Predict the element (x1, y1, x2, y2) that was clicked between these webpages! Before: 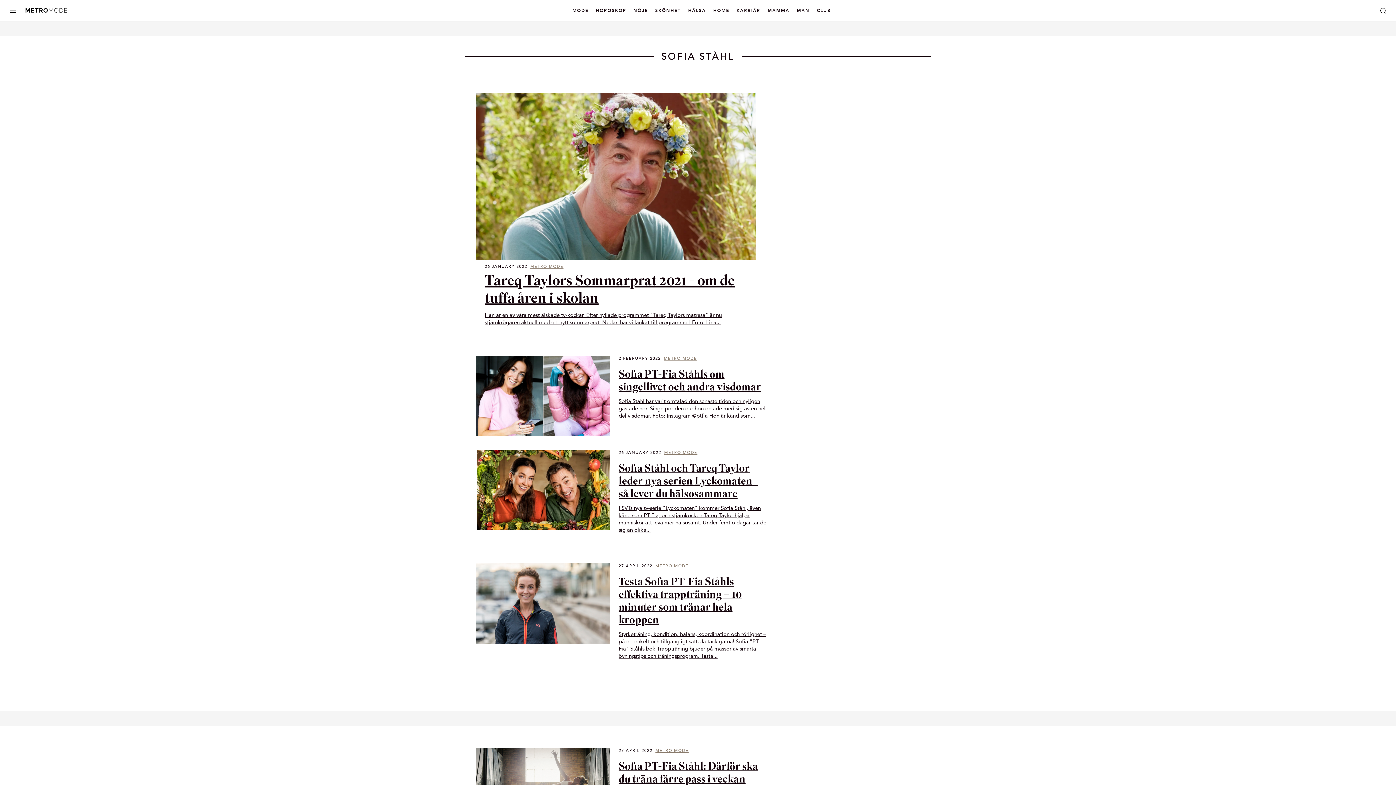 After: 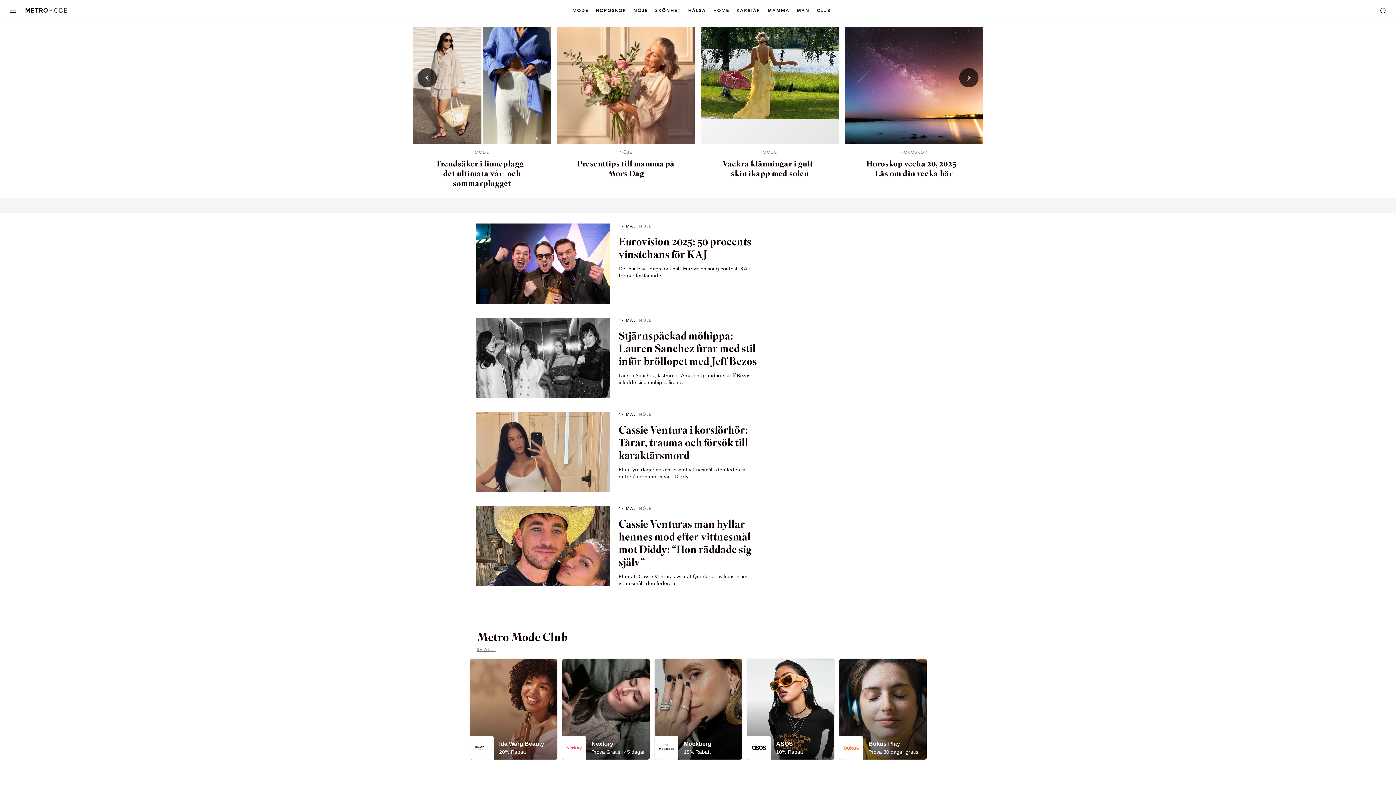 Action: label: METRO MODE bbox: (530, 264, 563, 269)